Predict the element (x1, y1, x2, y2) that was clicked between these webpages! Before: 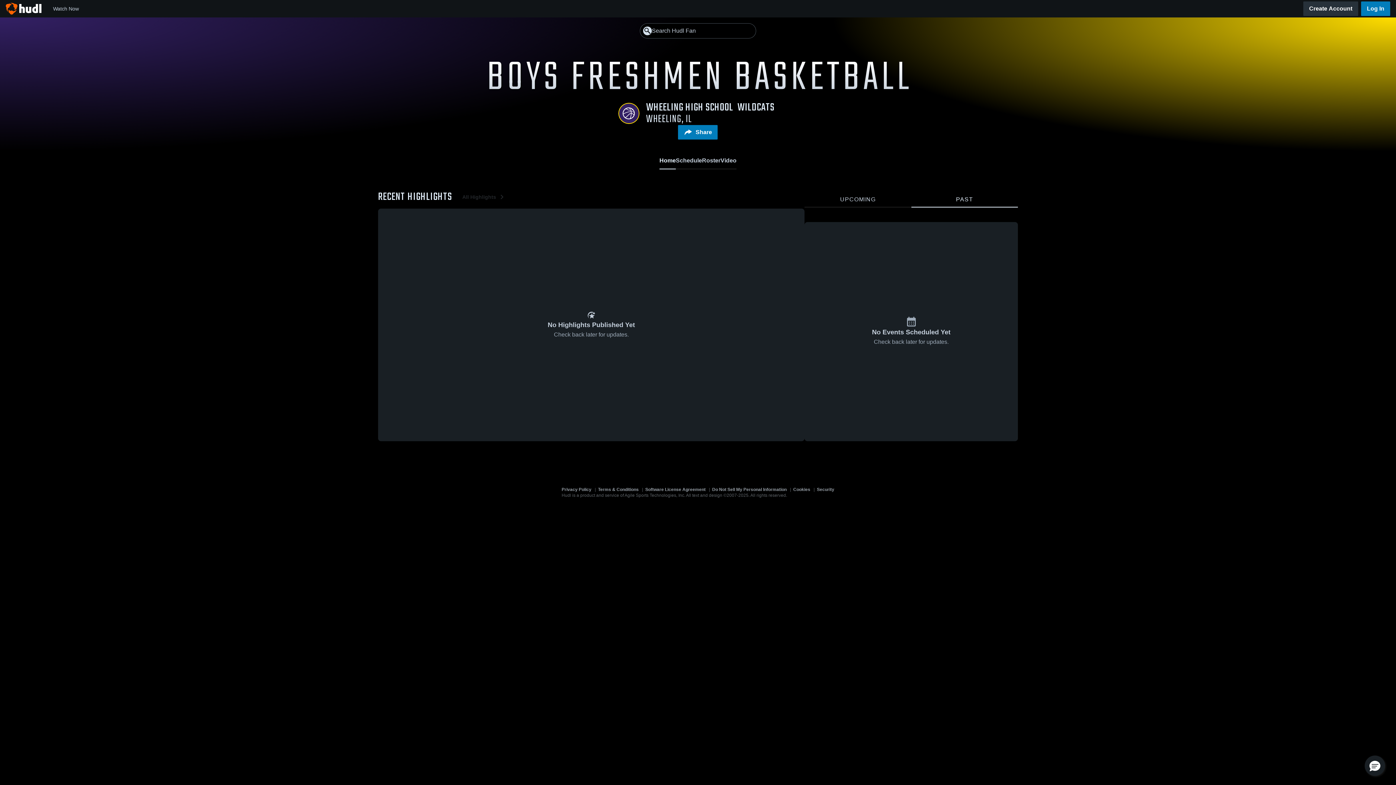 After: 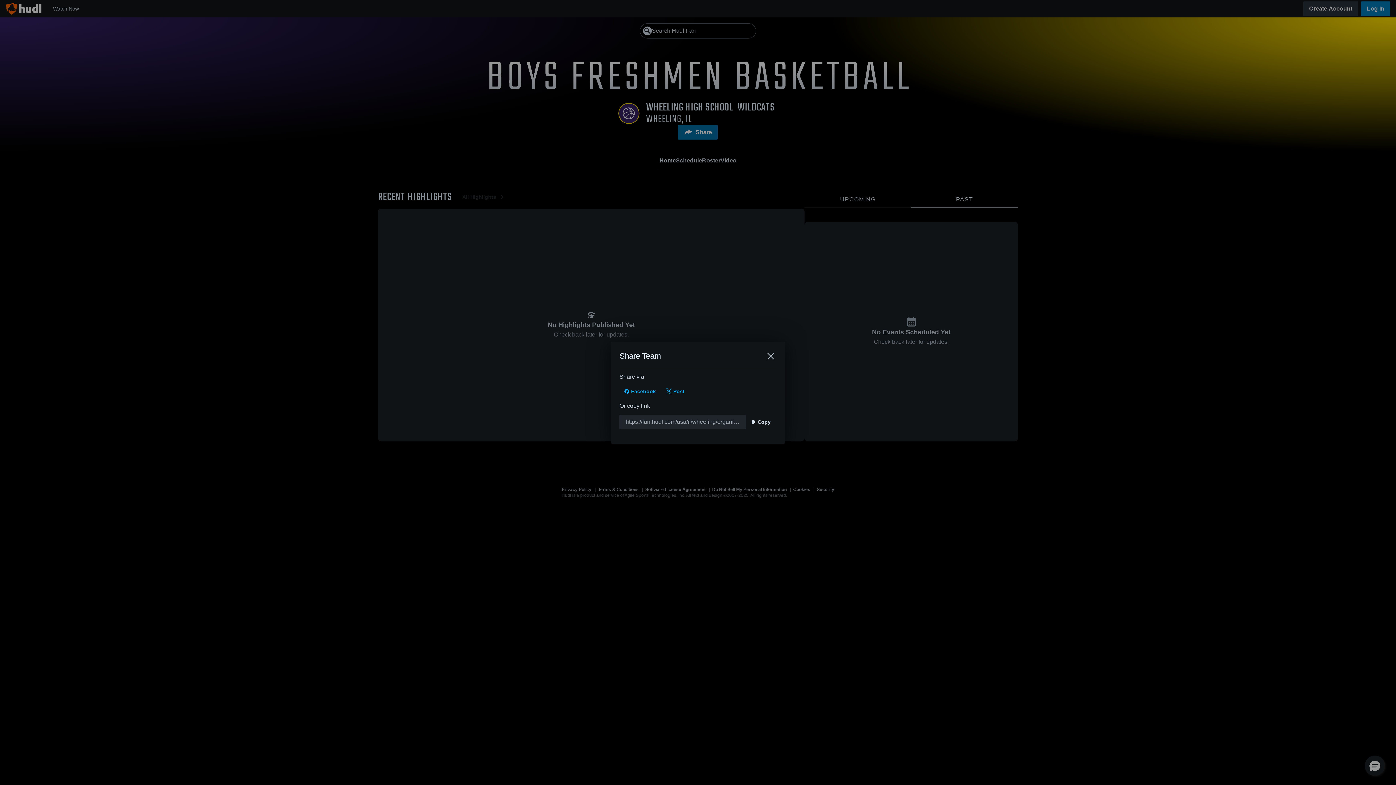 Action: bbox: (678, 125, 717, 139) label: Share